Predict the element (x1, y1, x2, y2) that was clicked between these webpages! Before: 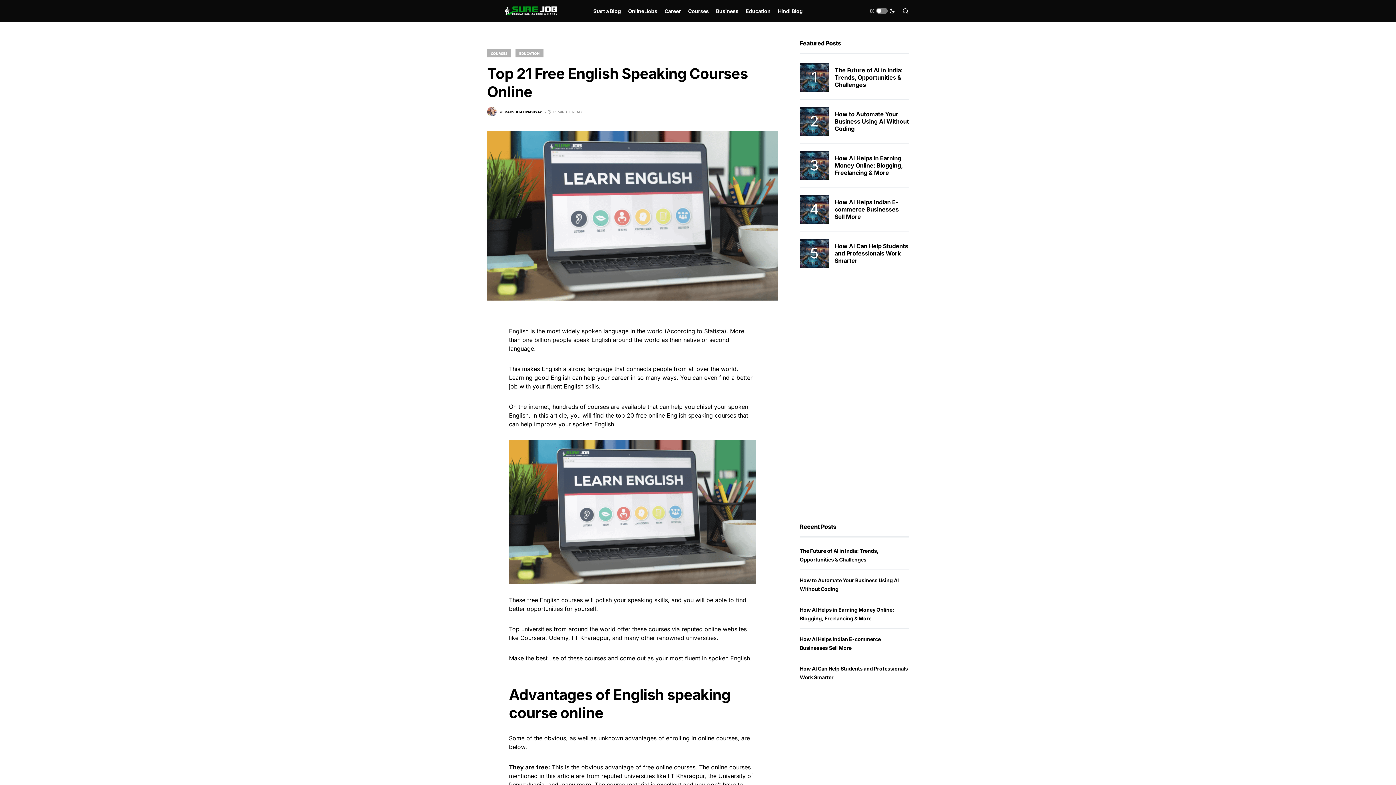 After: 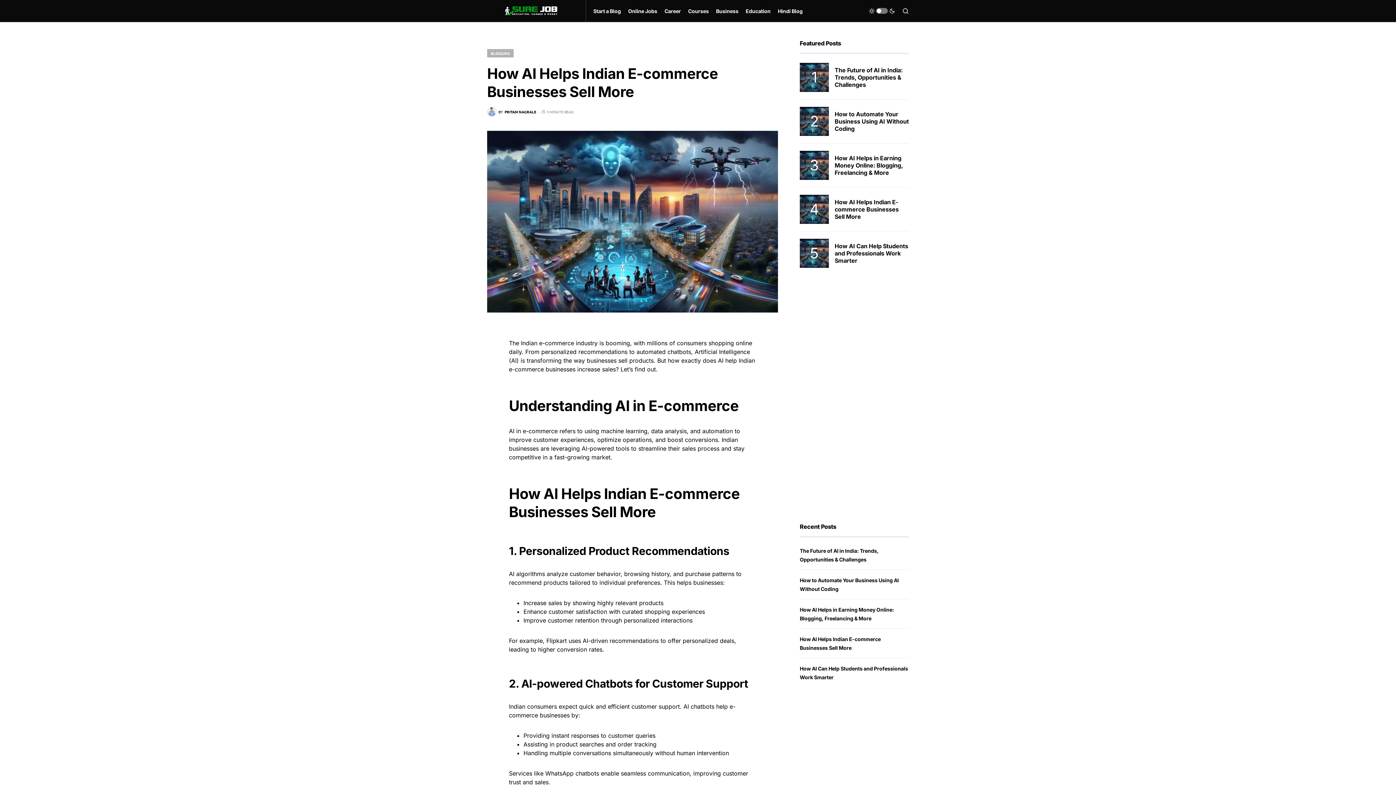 Action: label: How AI Helps Indian E-commerce Businesses Sell More bbox: (834, 198, 898, 220)